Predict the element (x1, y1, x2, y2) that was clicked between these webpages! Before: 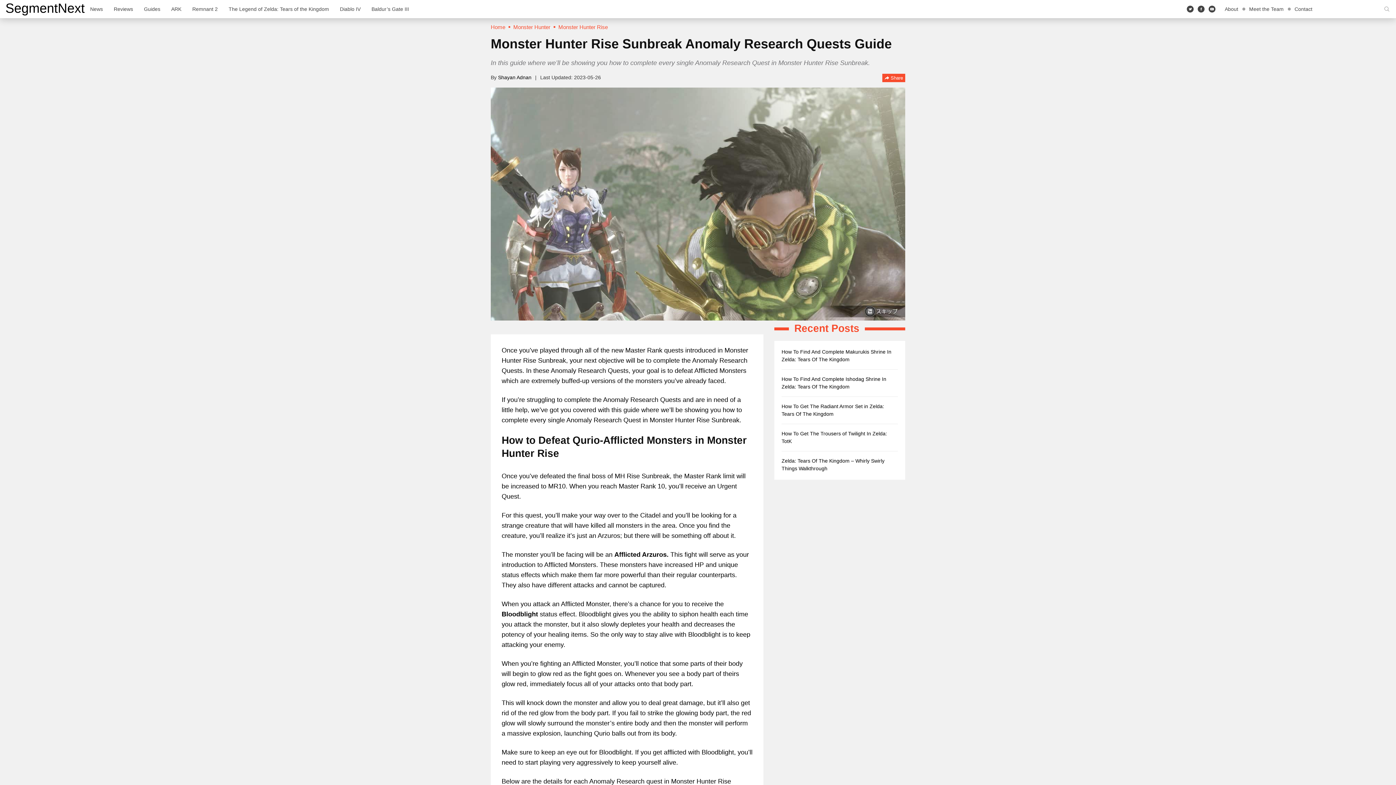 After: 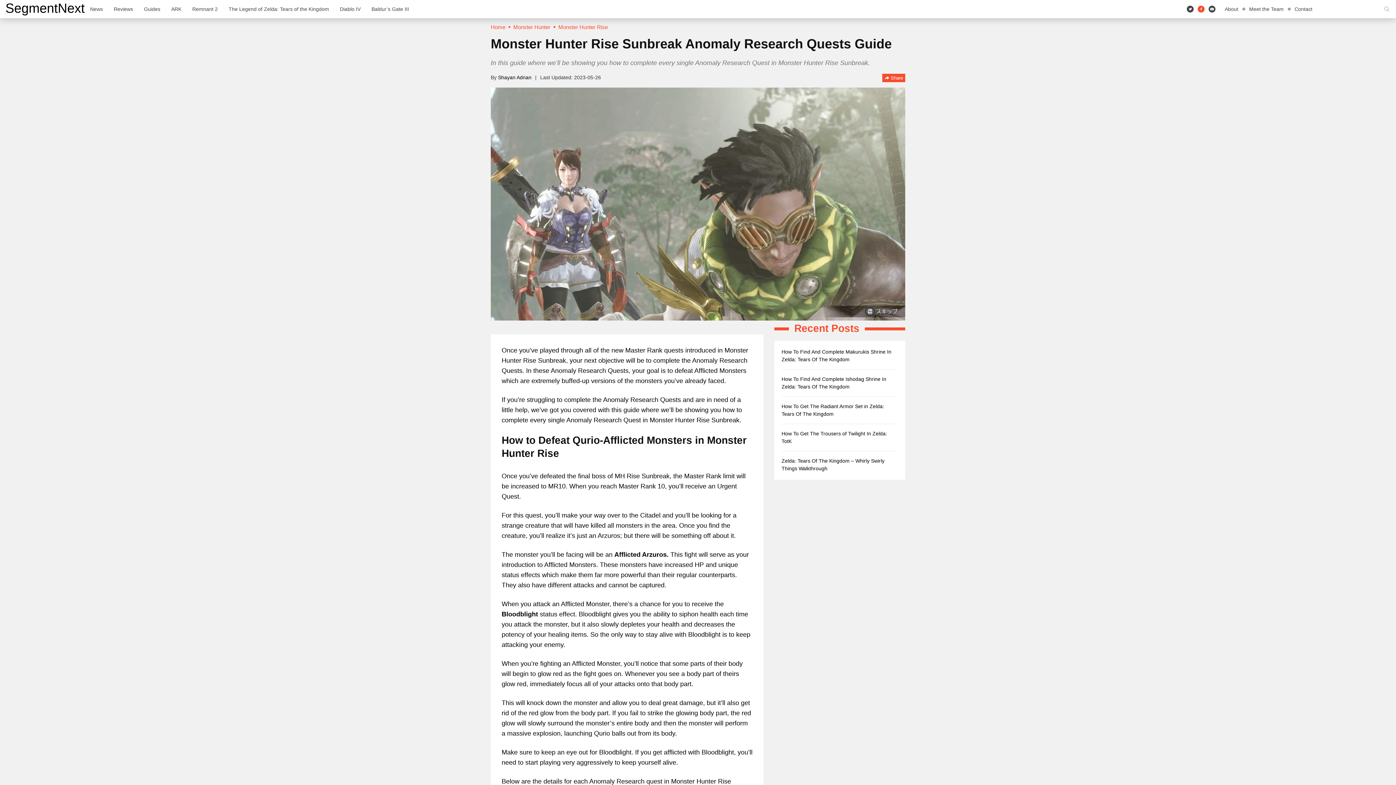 Action: label: Facebook bbox: (1197, 0, 1205, 17)